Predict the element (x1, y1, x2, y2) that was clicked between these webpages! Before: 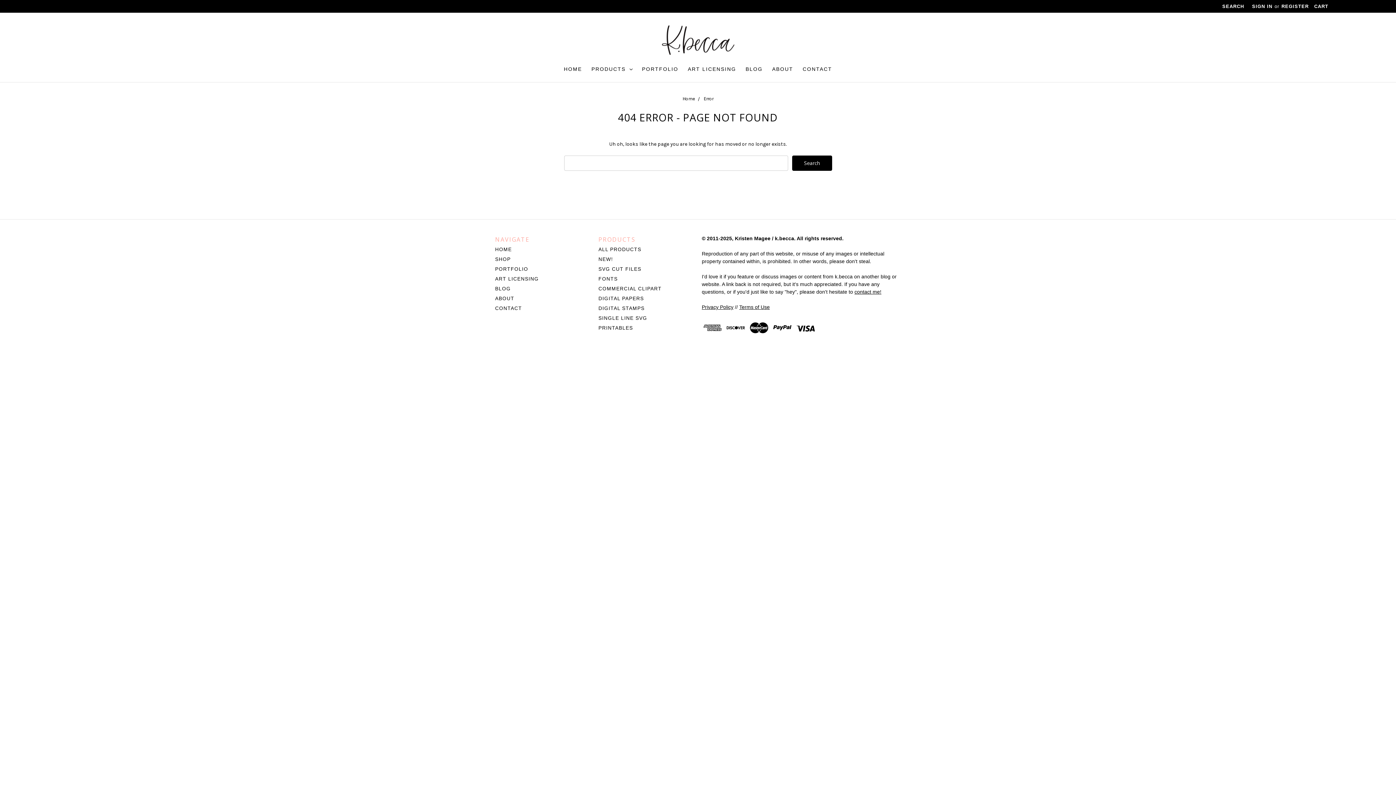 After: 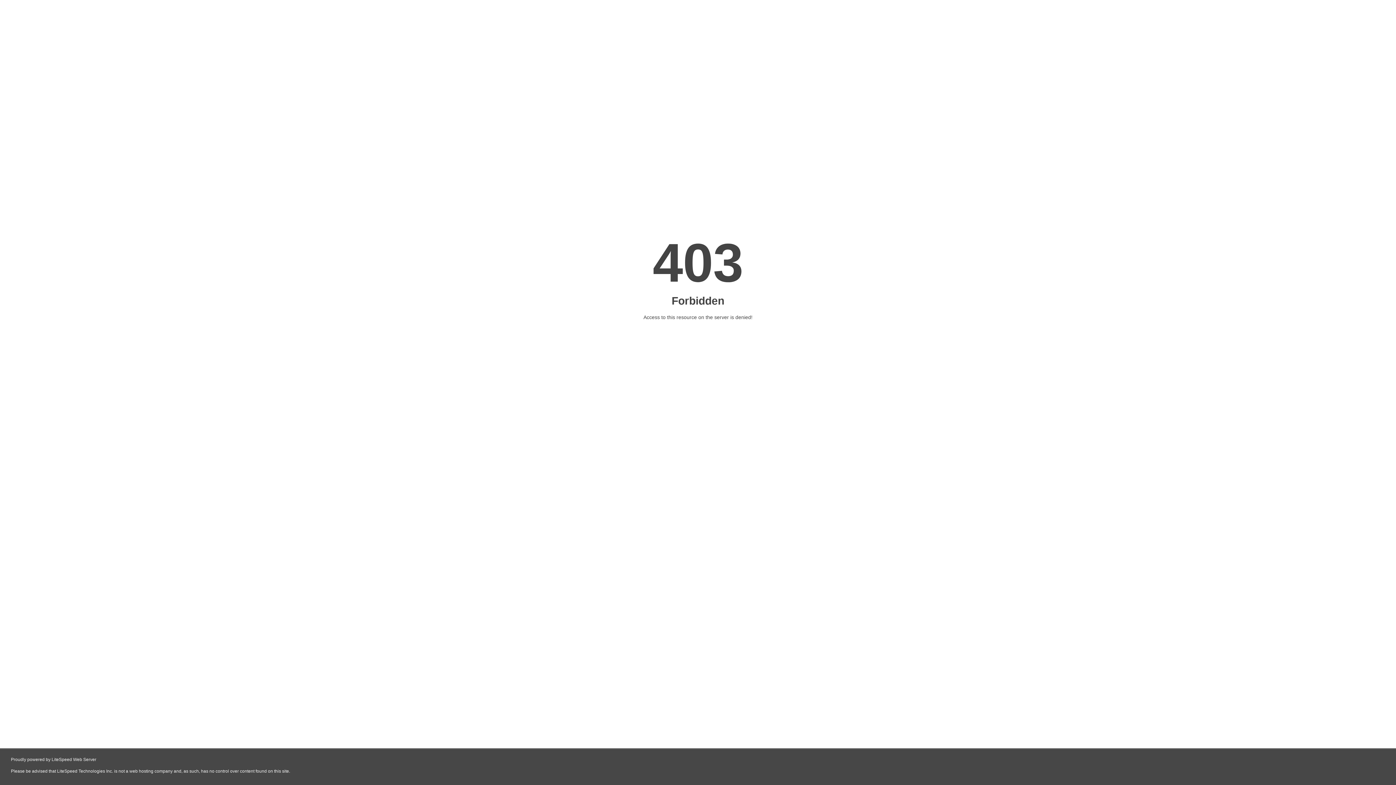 Action: bbox: (854, 289, 881, 294) label: contact me!